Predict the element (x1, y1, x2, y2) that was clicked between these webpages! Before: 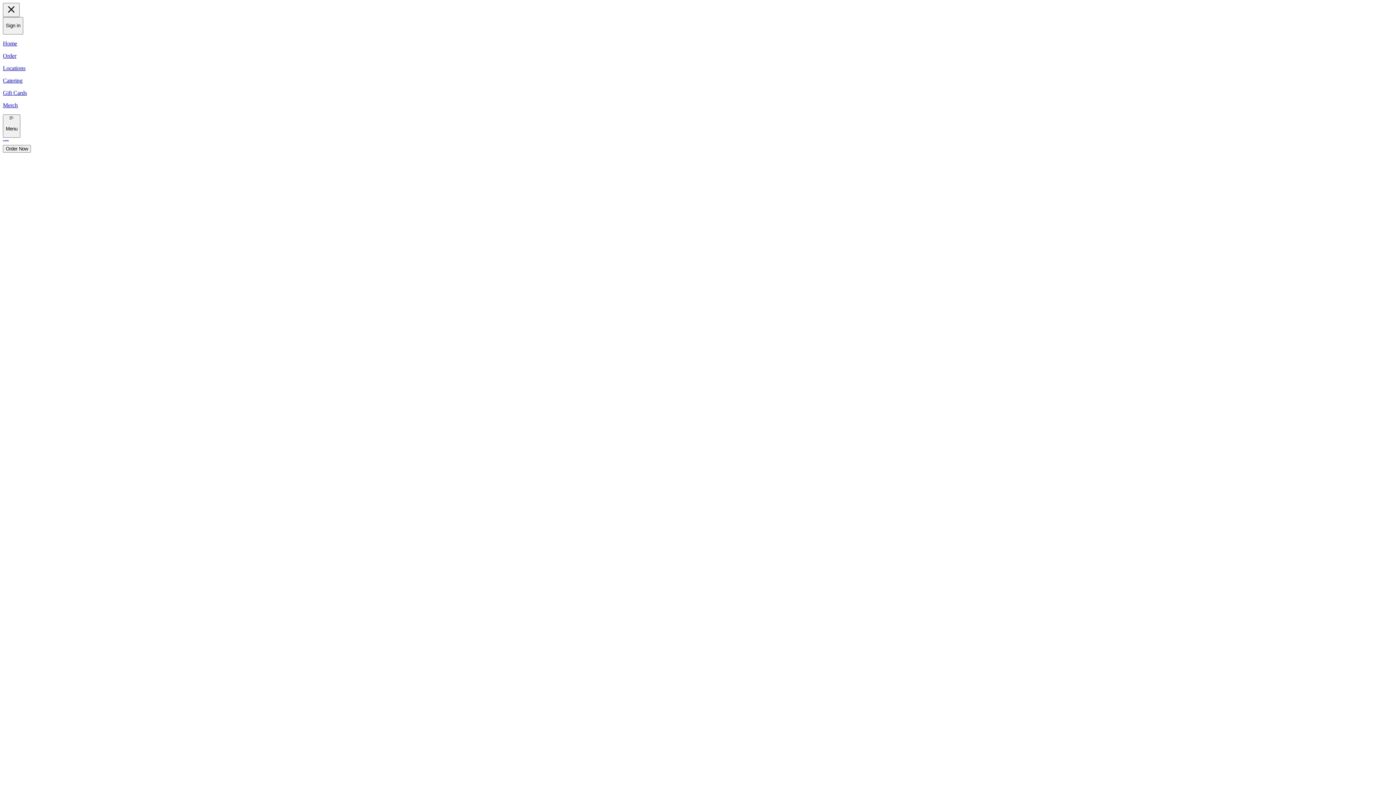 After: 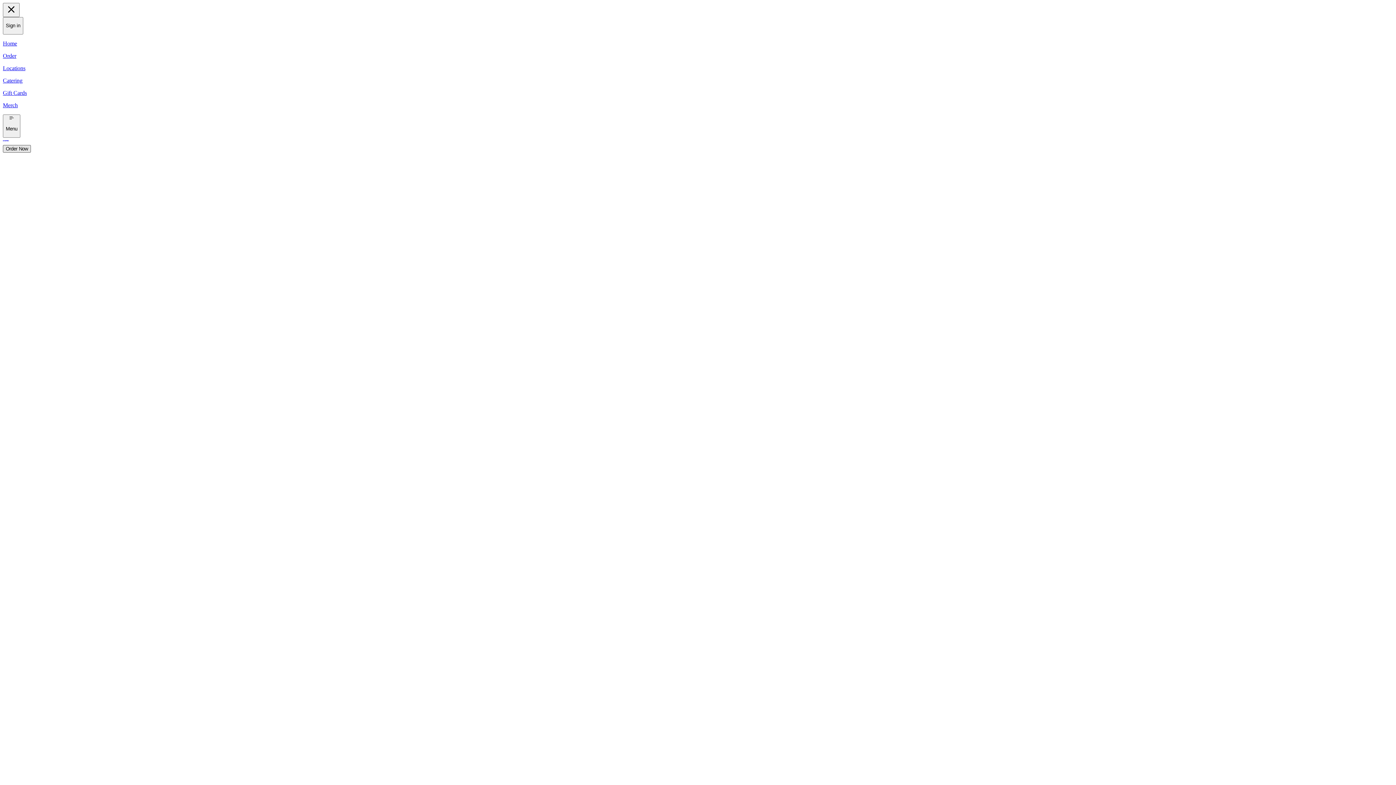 Action: label: Order Now bbox: (2, 144, 30, 152)